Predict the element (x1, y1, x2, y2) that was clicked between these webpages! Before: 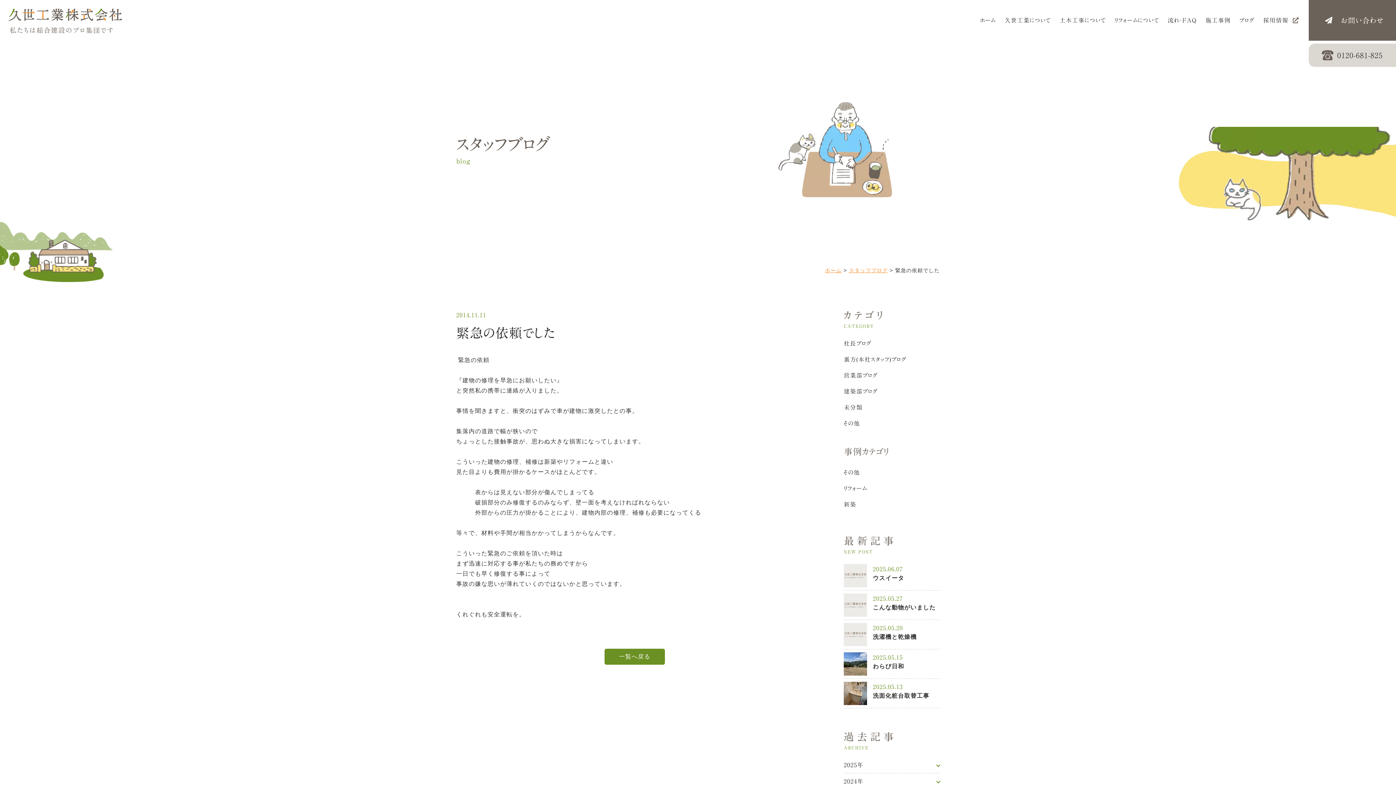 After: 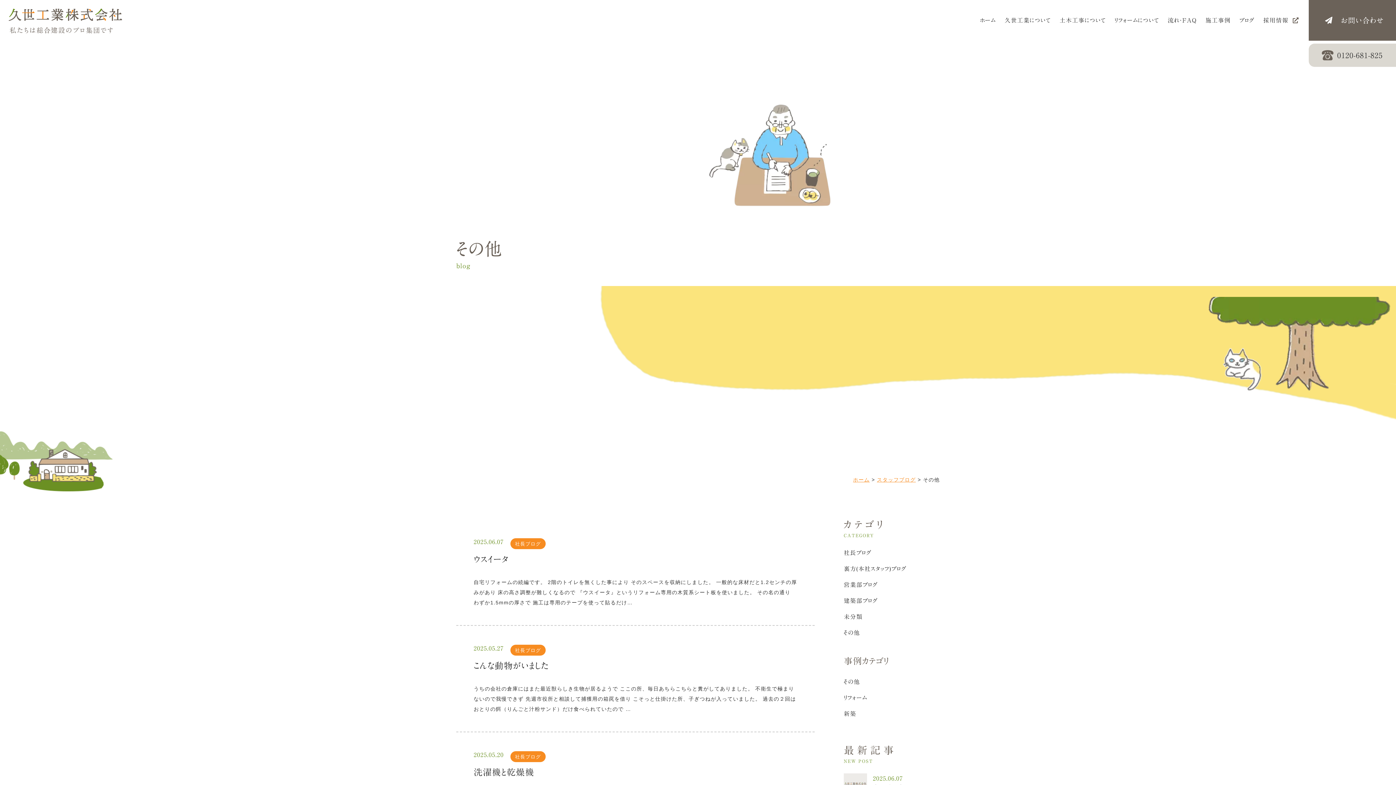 Action: label: その他 bbox: (844, 467, 940, 477)